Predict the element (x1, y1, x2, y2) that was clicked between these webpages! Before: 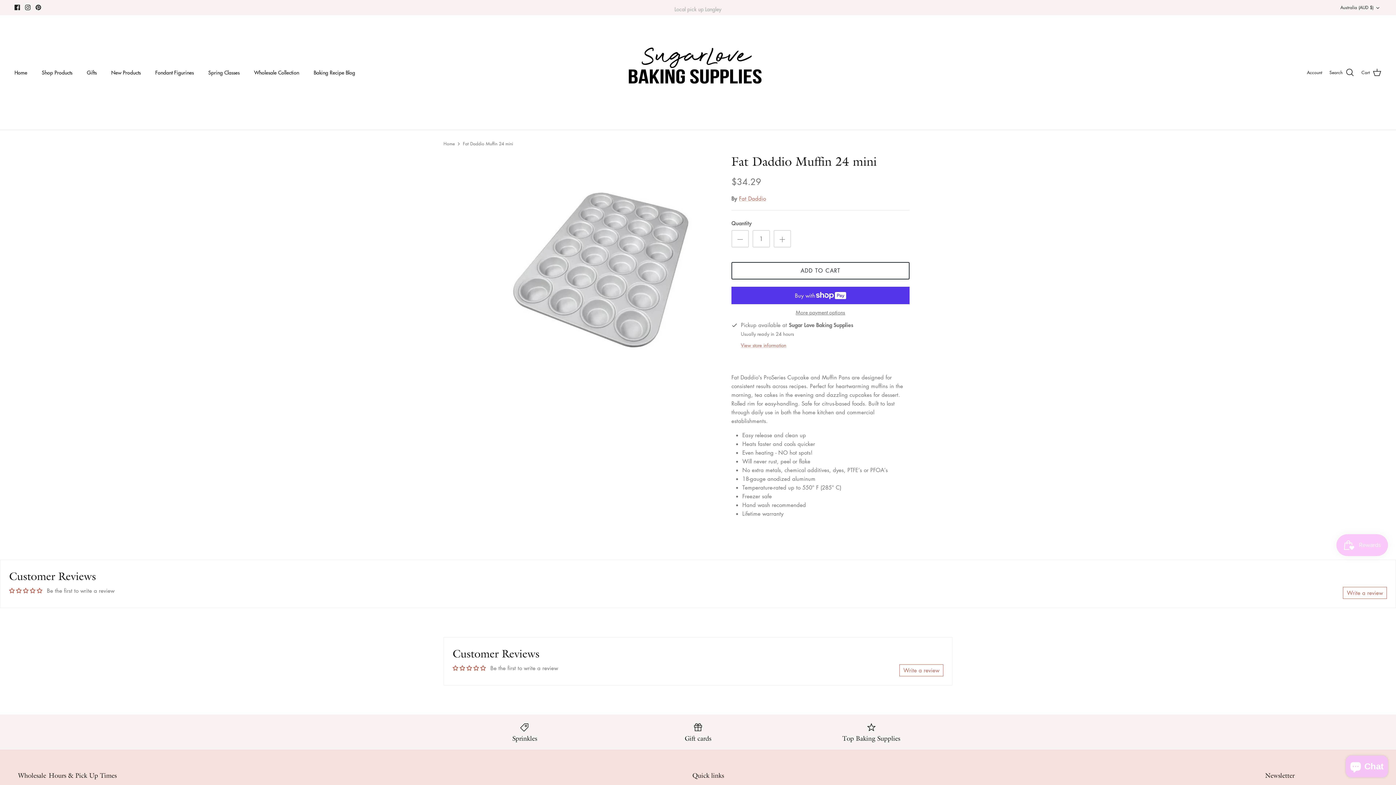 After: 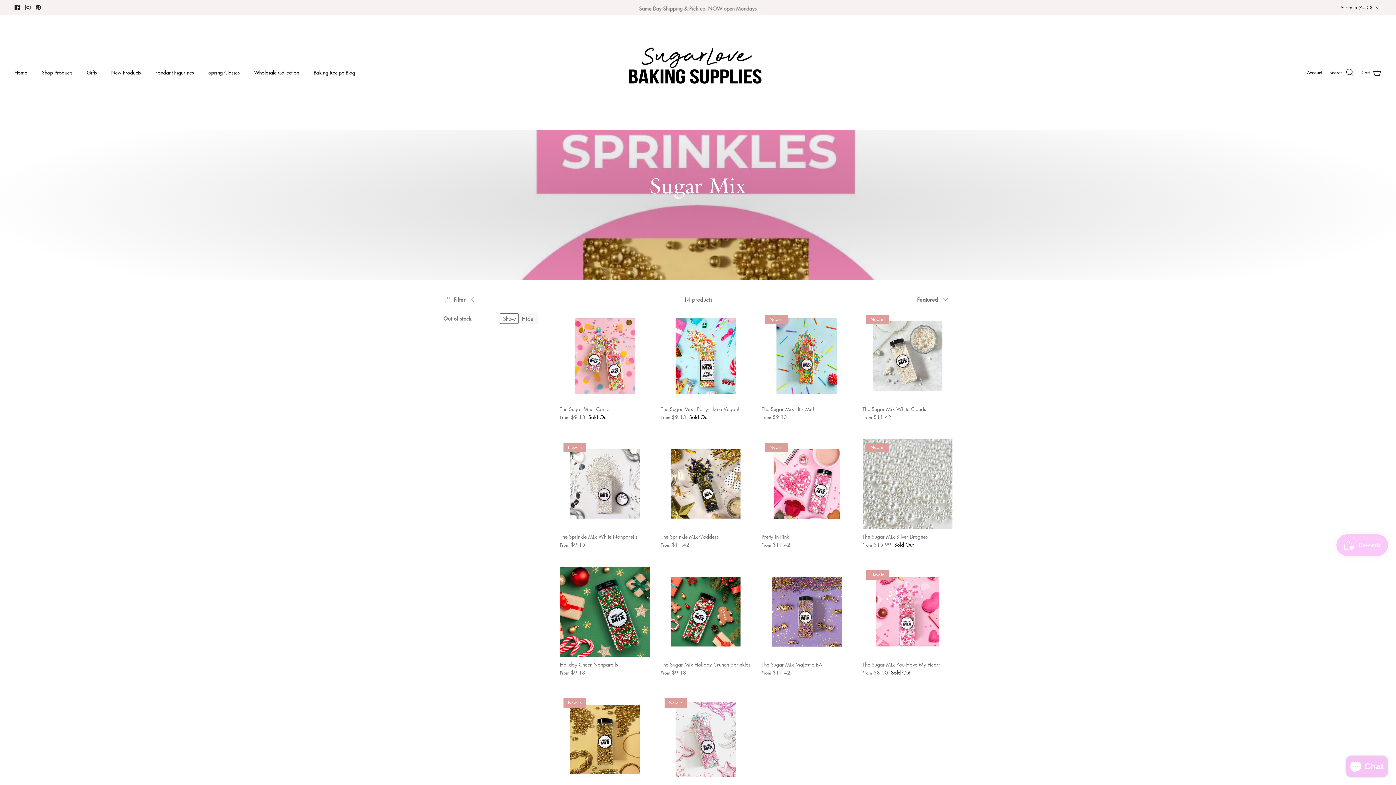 Action: label: Sprinkles bbox: (443, 722, 606, 742)